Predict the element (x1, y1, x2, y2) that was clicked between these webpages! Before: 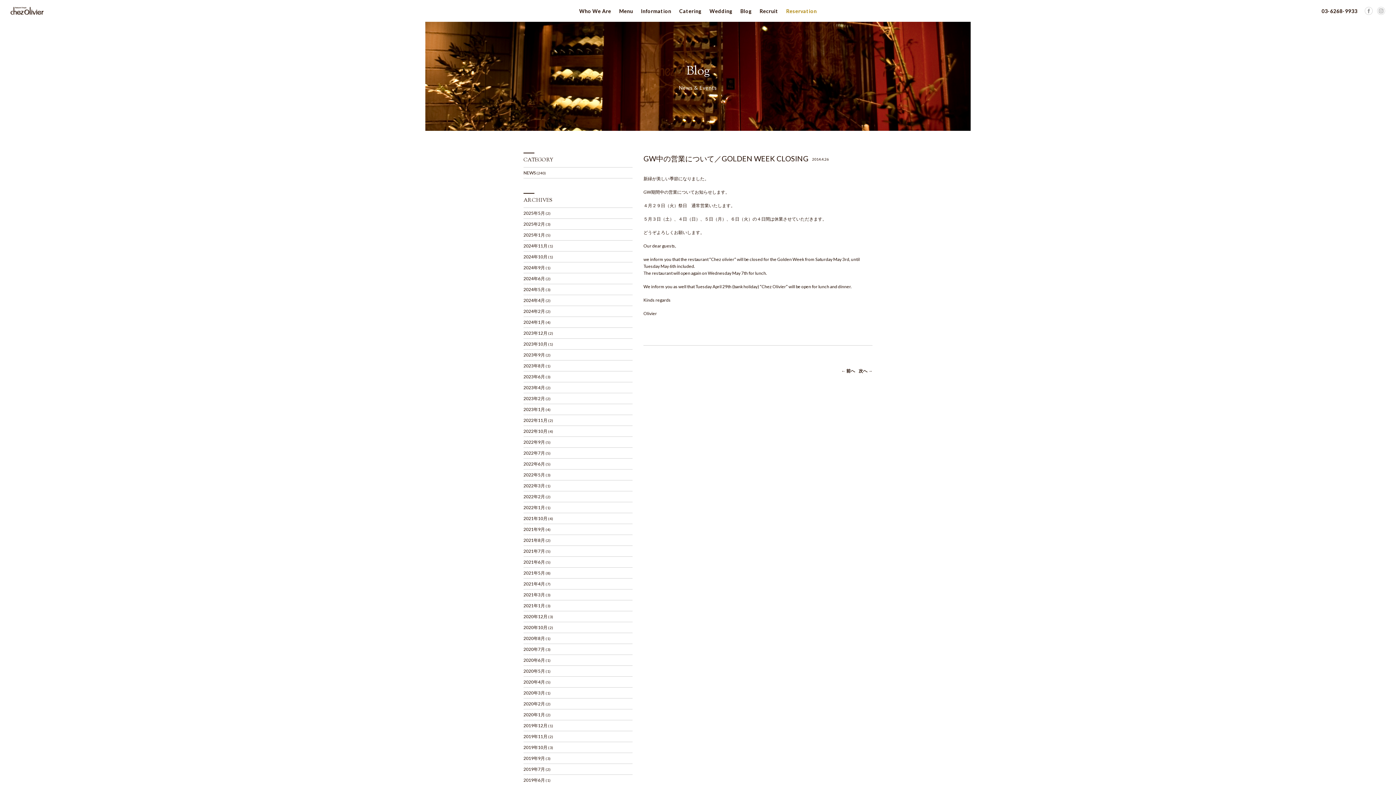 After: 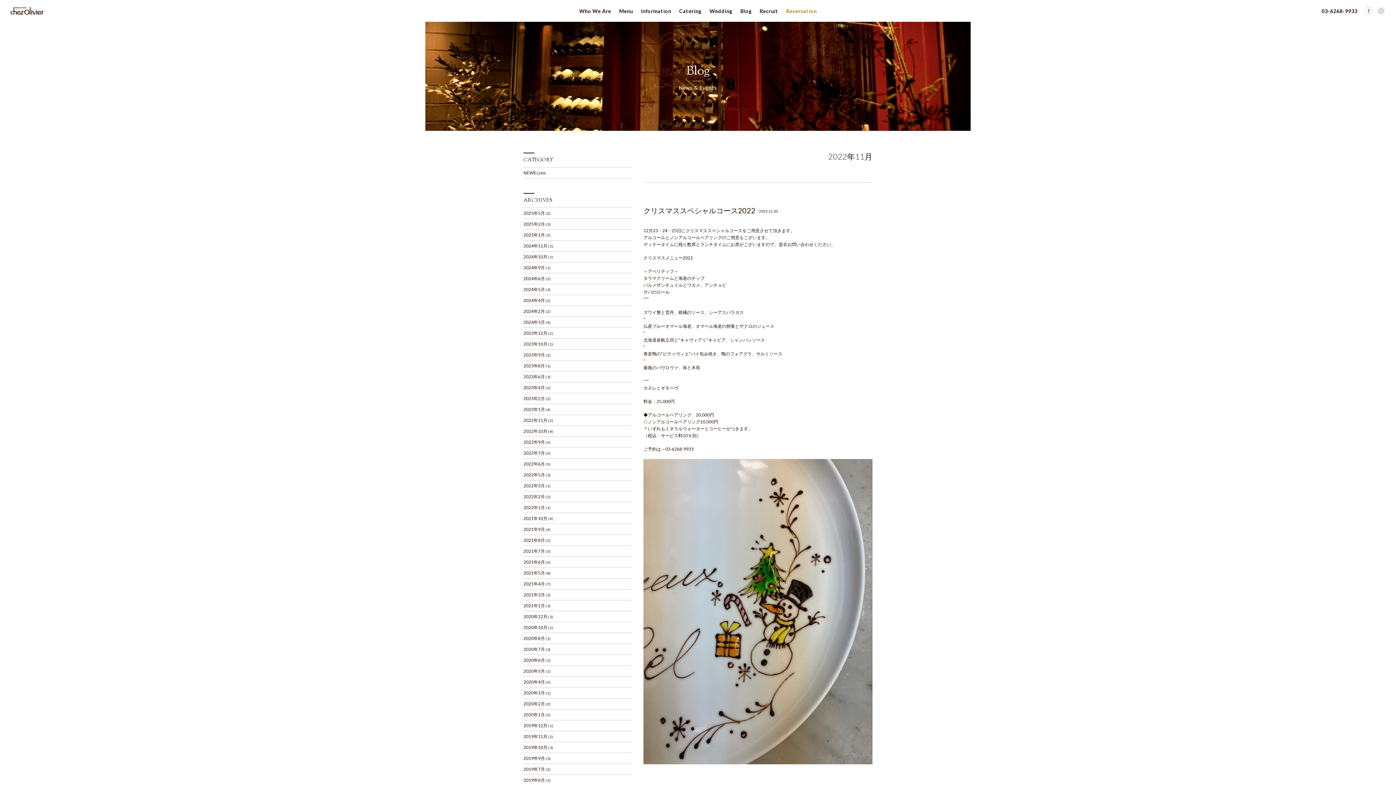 Action: label: 2022年11月 bbox: (523, 417, 547, 423)